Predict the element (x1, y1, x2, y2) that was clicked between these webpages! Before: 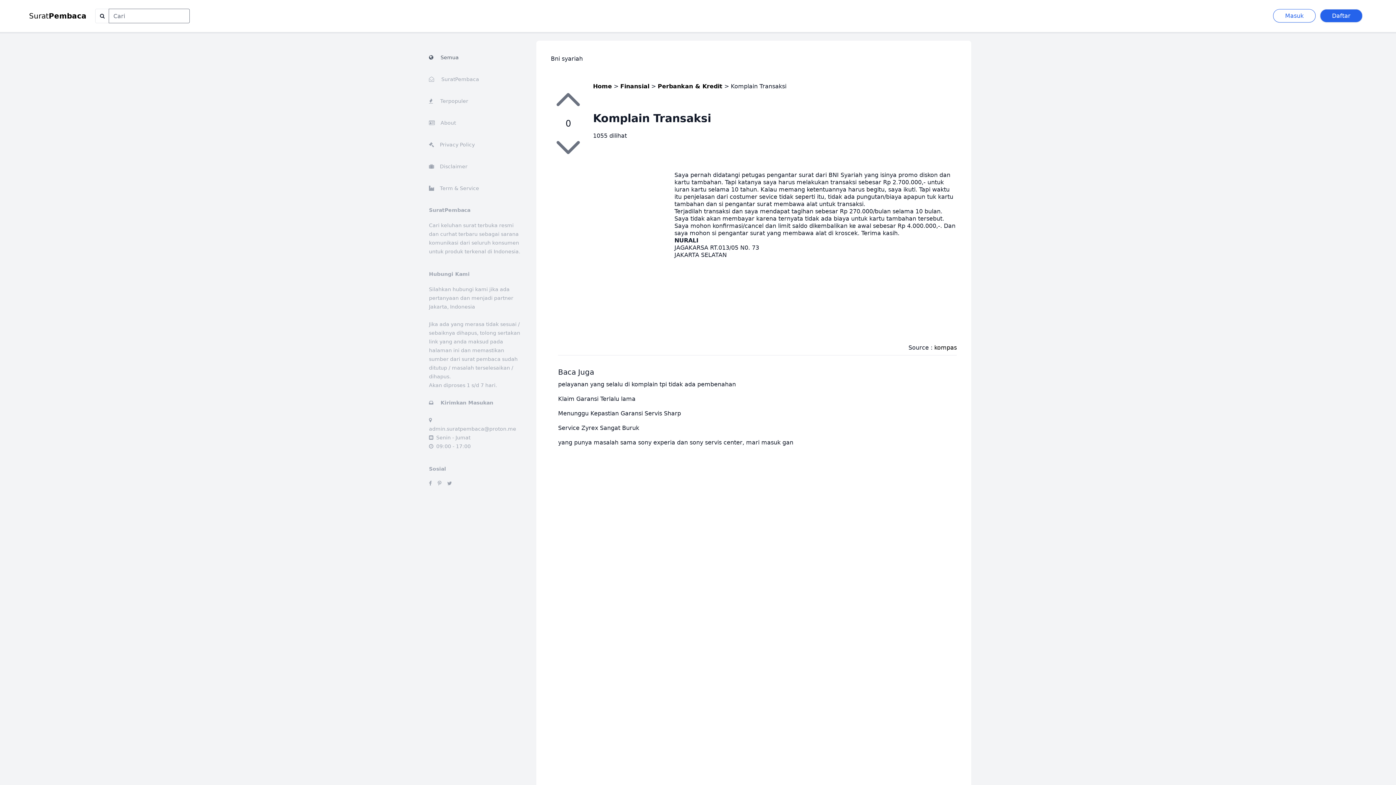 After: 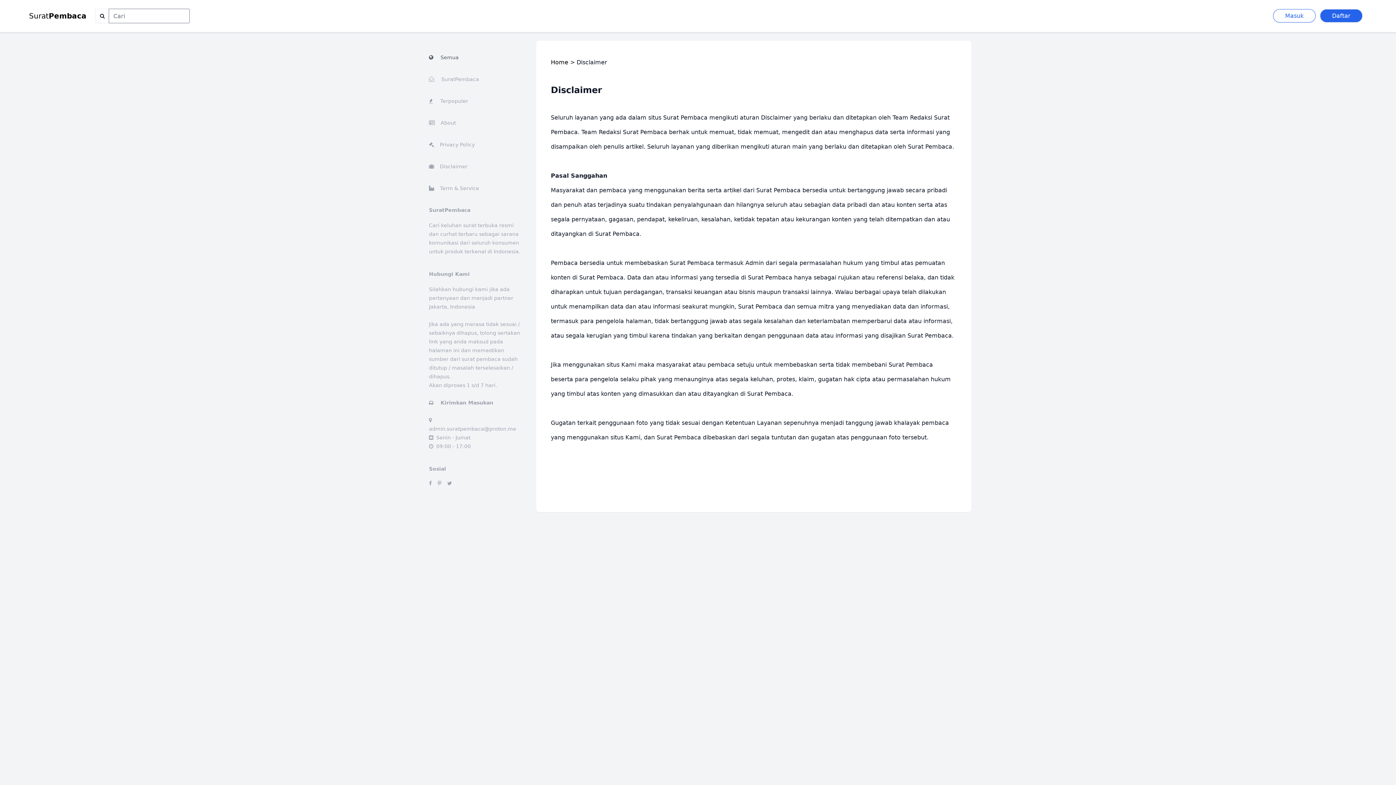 Action: bbox: (440, 163, 467, 169) label: Disclaimer